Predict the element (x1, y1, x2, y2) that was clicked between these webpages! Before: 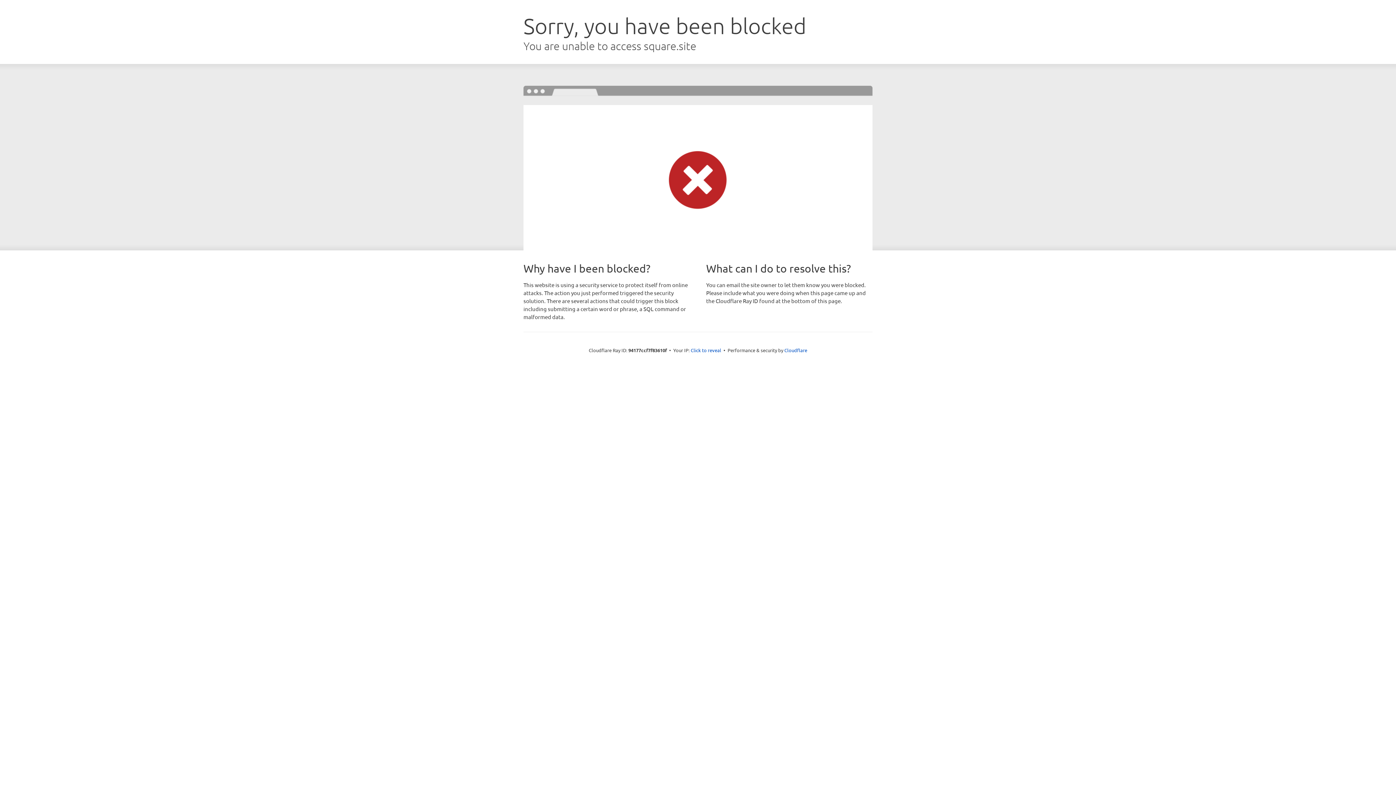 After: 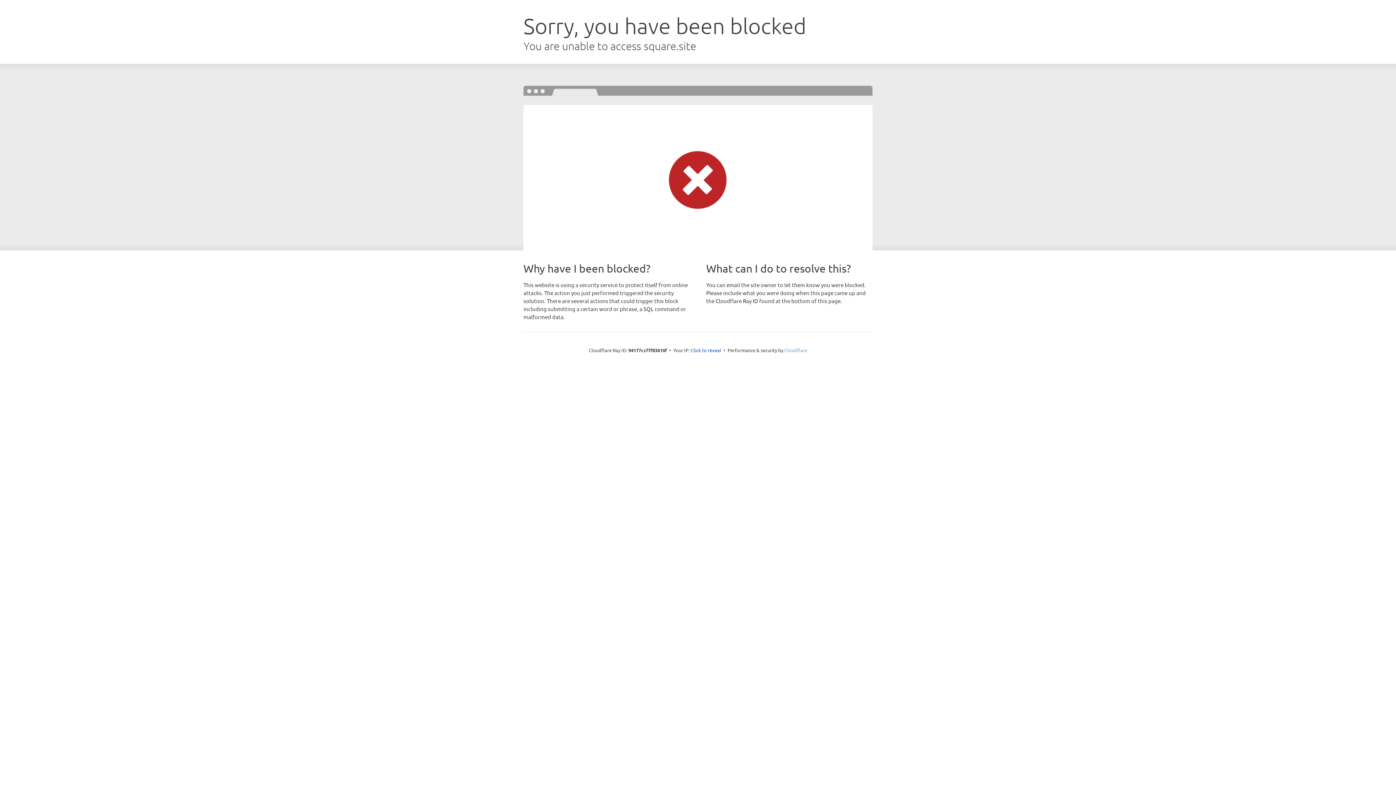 Action: label: Cloudflare bbox: (784, 347, 807, 353)